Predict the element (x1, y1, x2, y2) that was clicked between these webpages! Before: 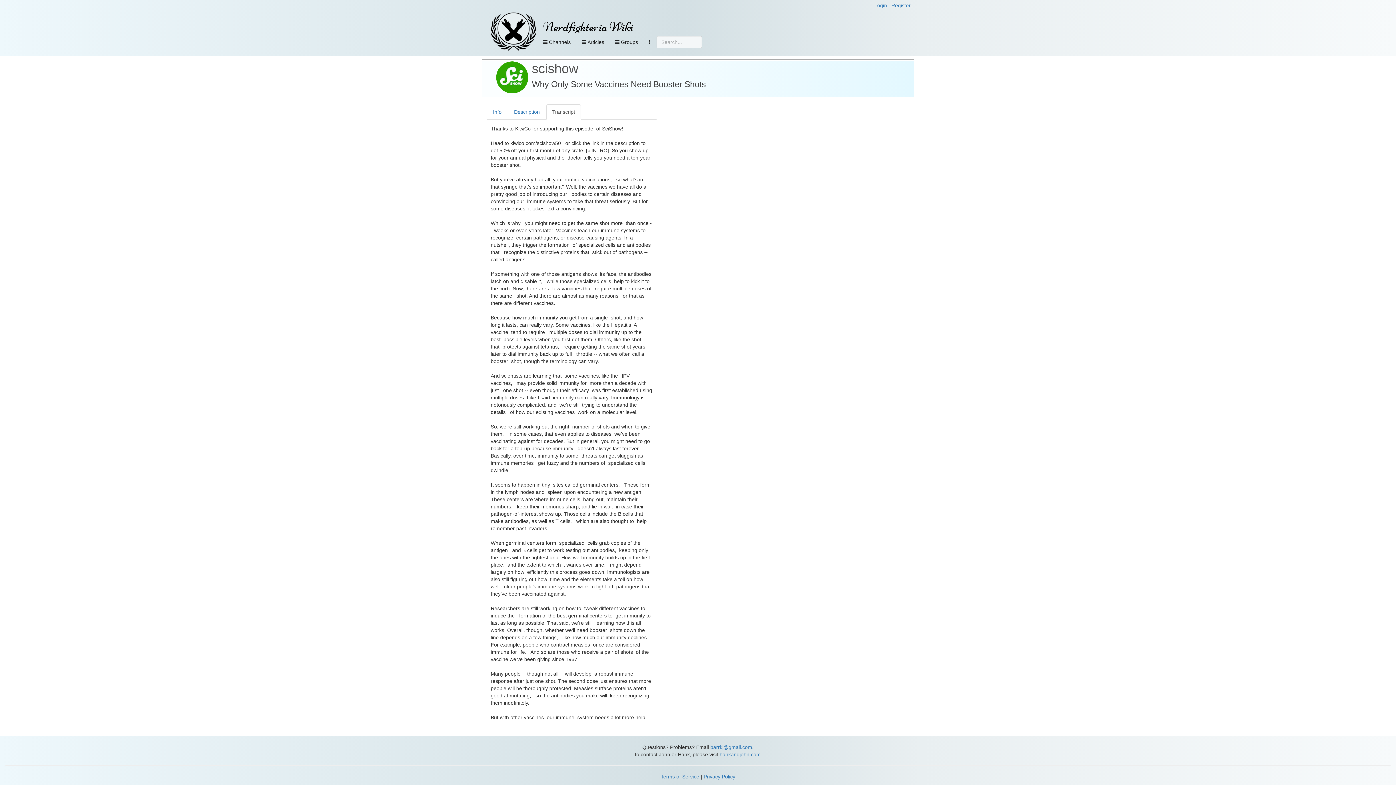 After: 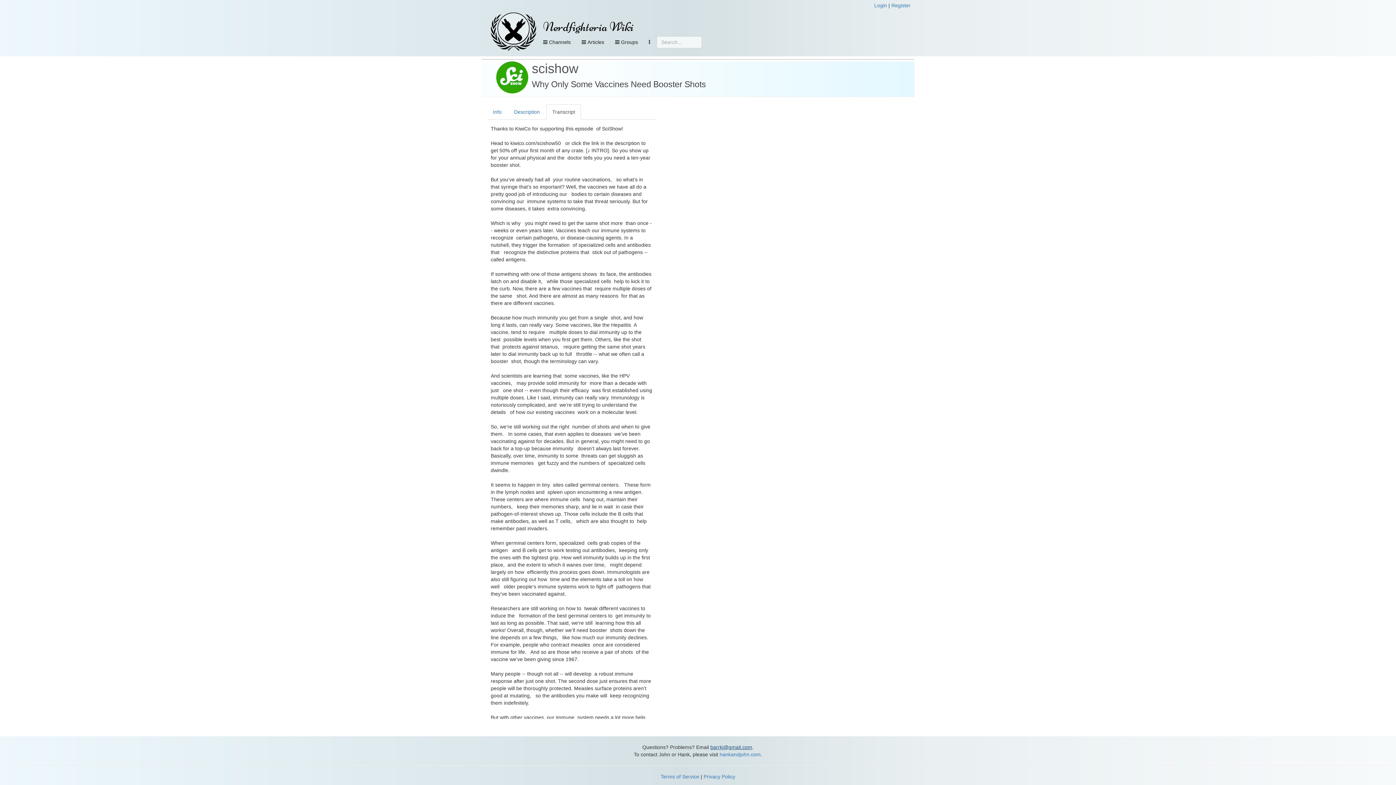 Action: label: barrkj@gmail.com bbox: (710, 744, 752, 750)